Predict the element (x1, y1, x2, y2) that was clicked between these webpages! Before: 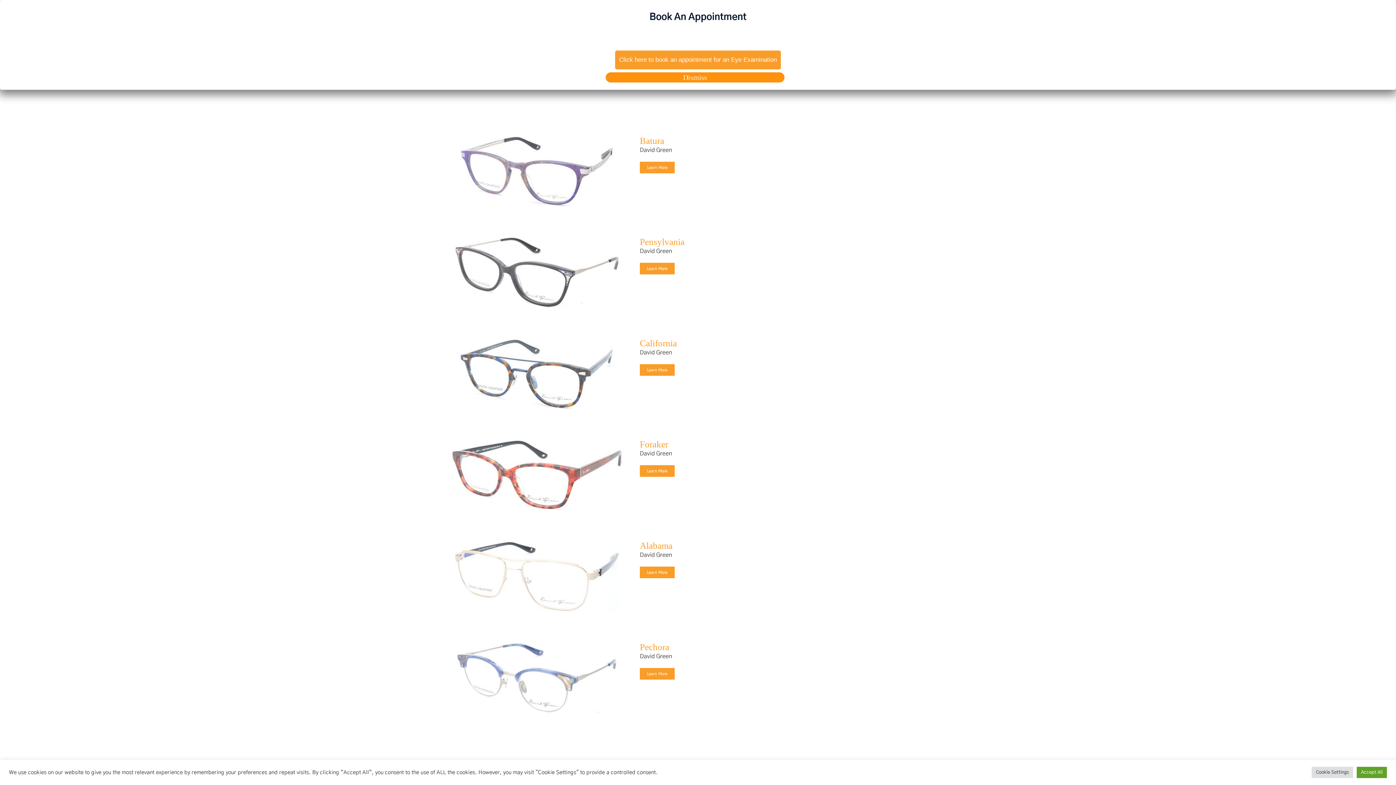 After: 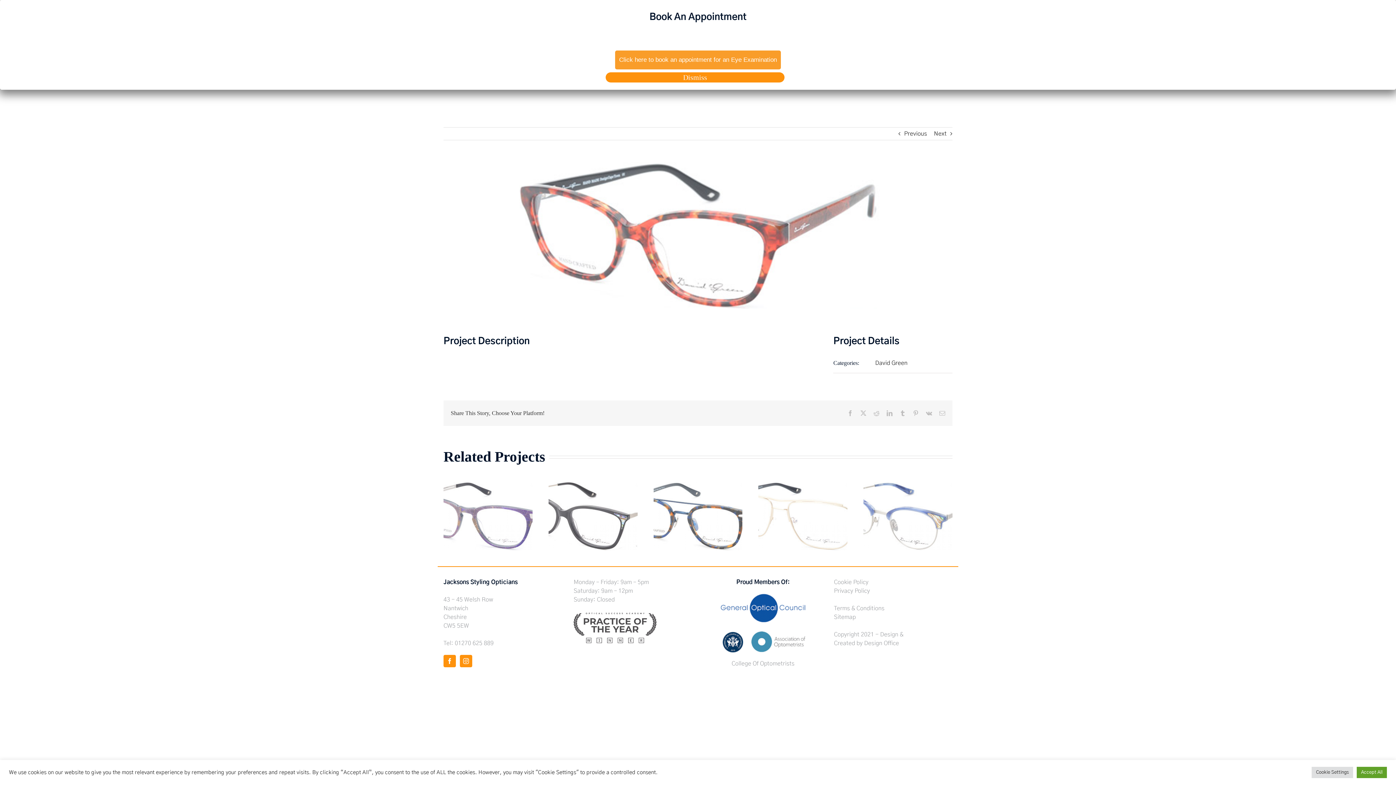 Action: label: Learn More bbox: (640, 465, 674, 477)